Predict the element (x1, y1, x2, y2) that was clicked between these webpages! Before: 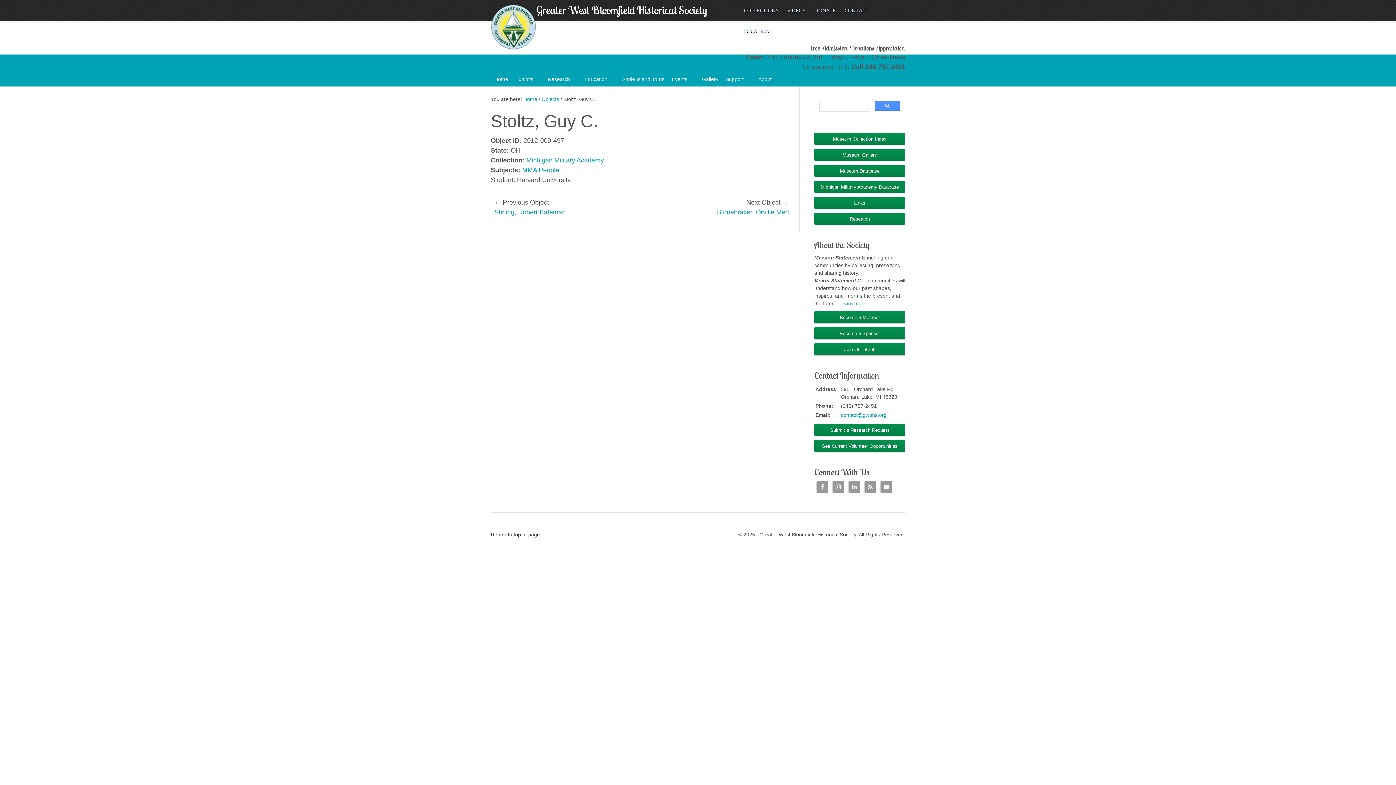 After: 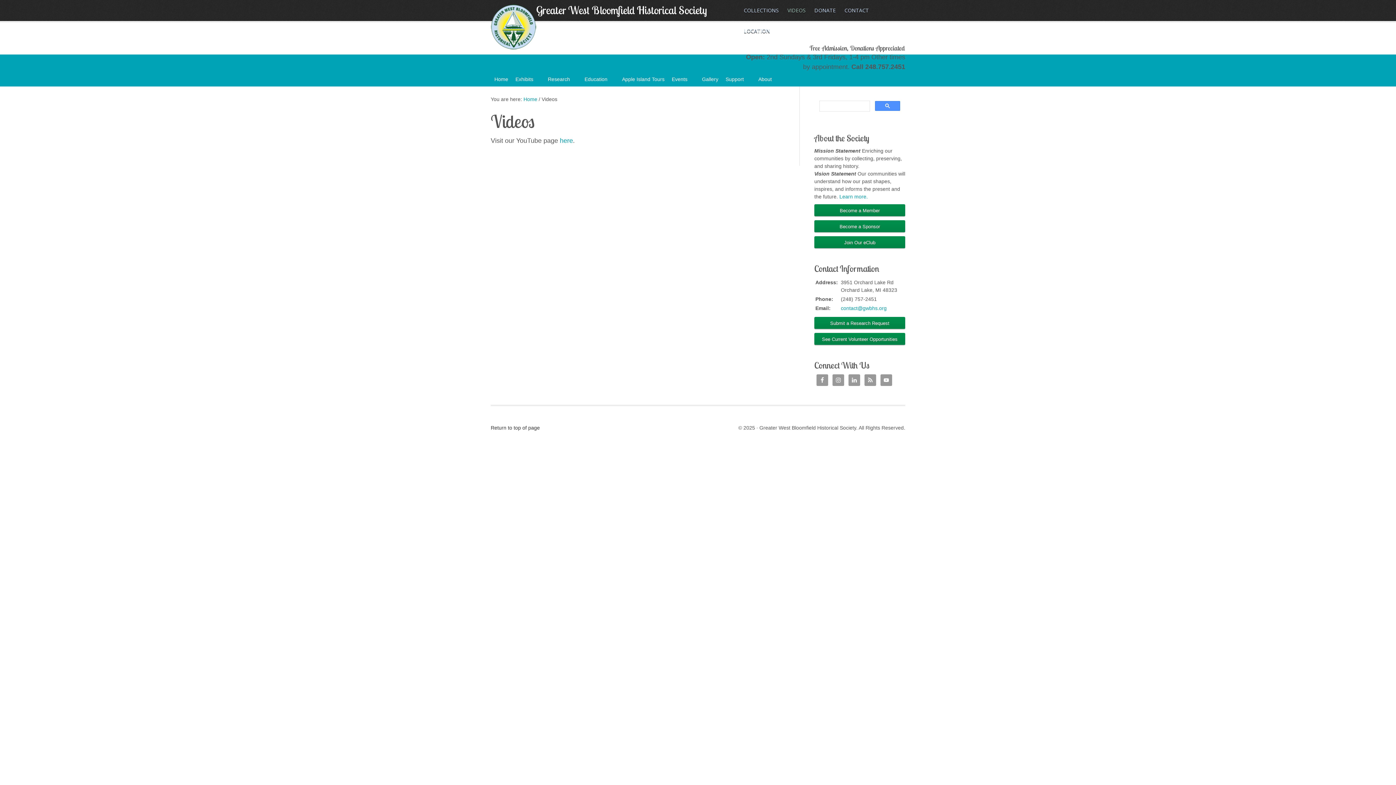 Action: bbox: (783, 0, 810, 20) label: VIDEOS